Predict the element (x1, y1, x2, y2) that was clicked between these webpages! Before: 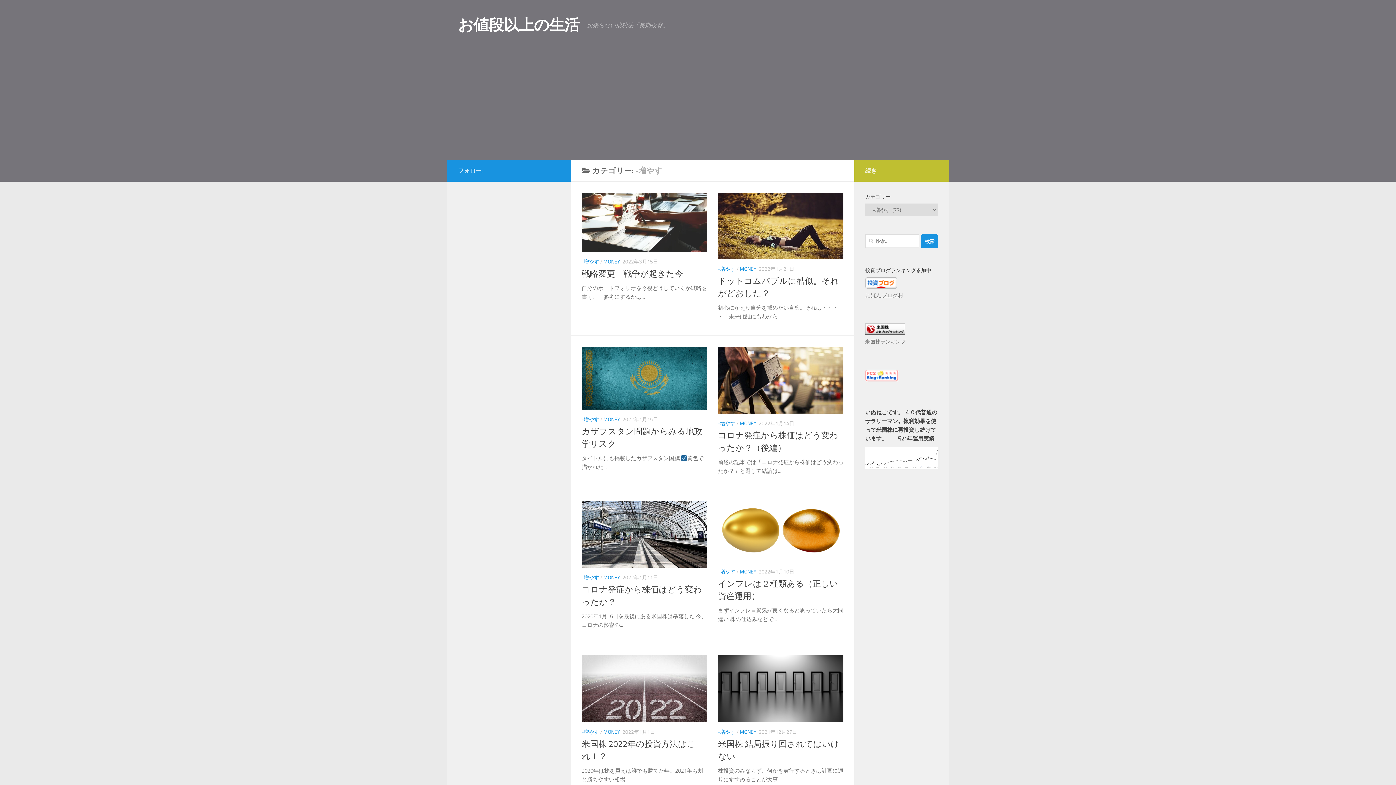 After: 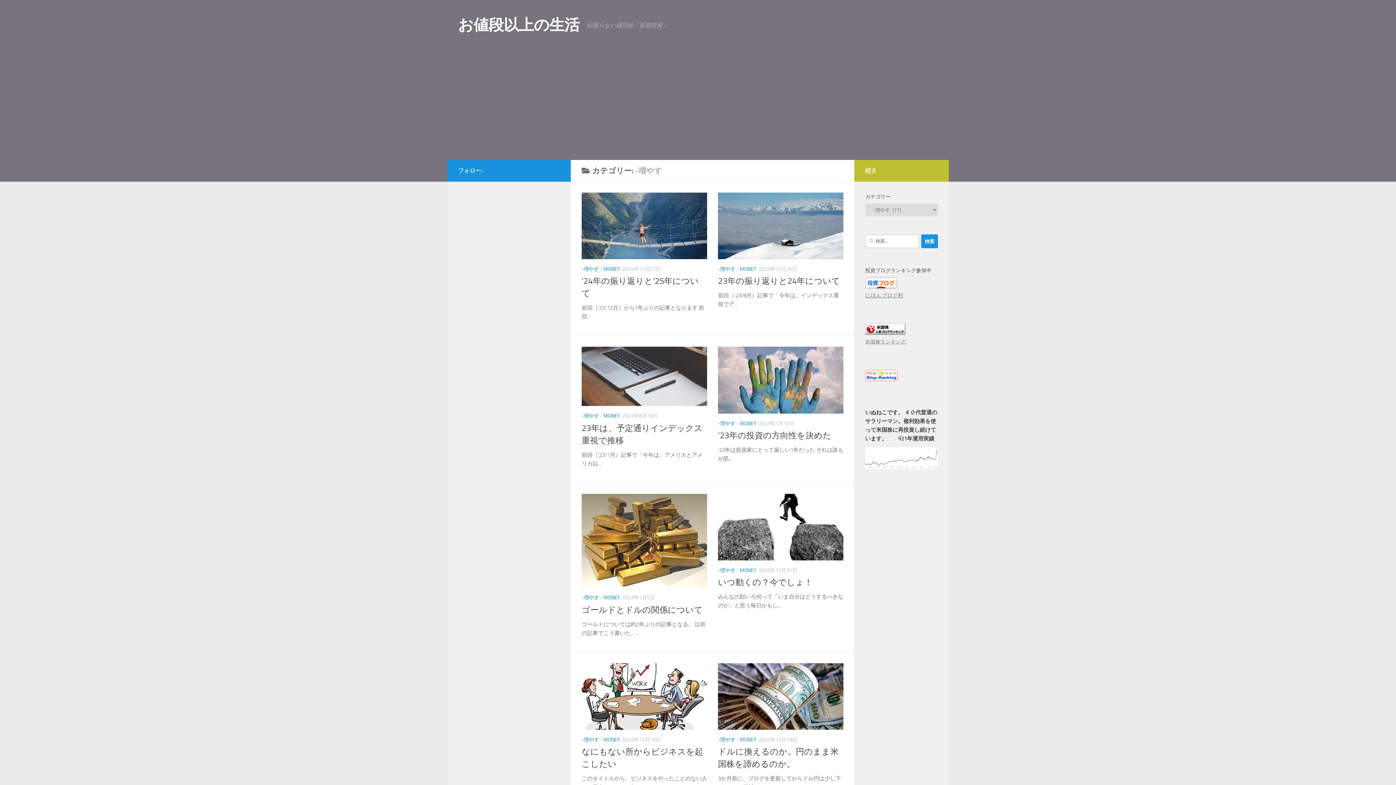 Action: bbox: (581, 416, 599, 422) label: -増やす